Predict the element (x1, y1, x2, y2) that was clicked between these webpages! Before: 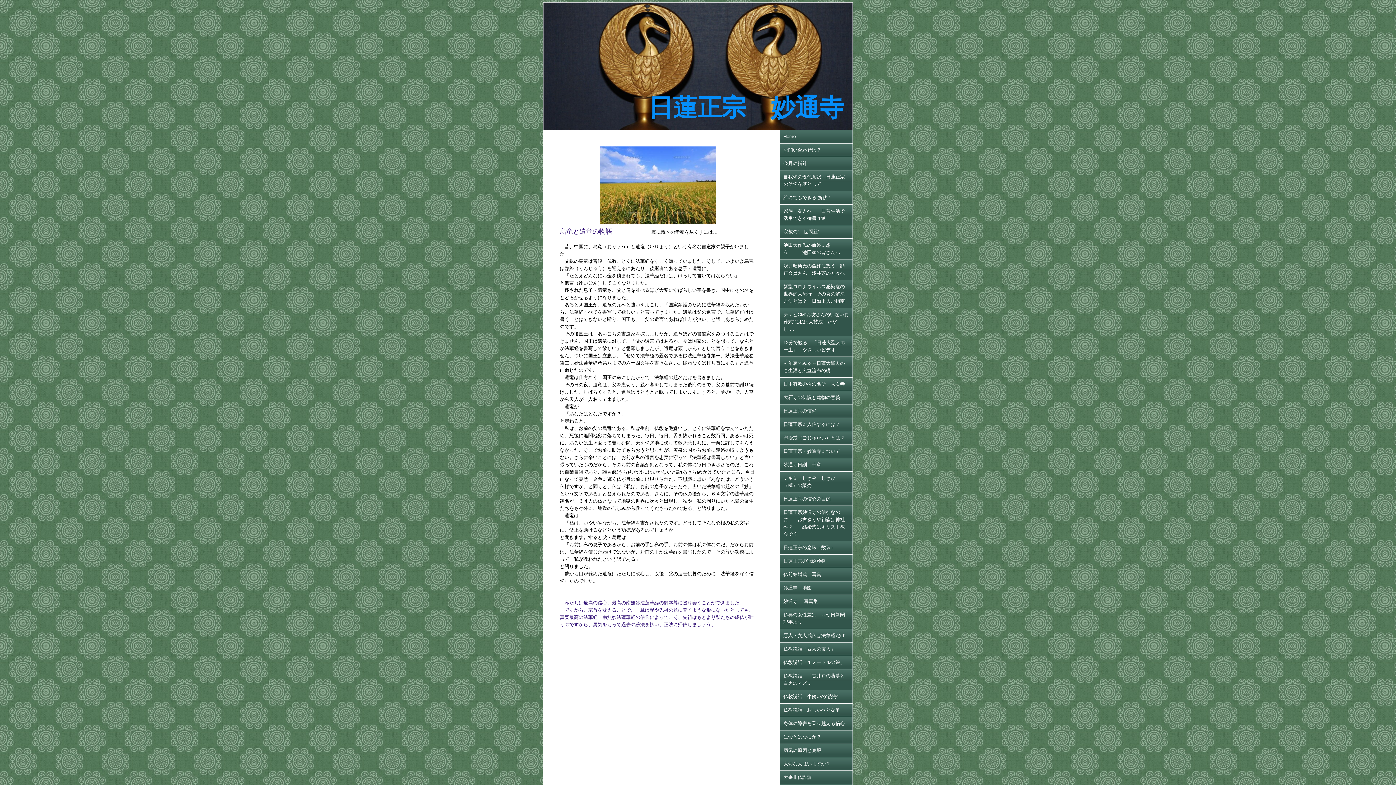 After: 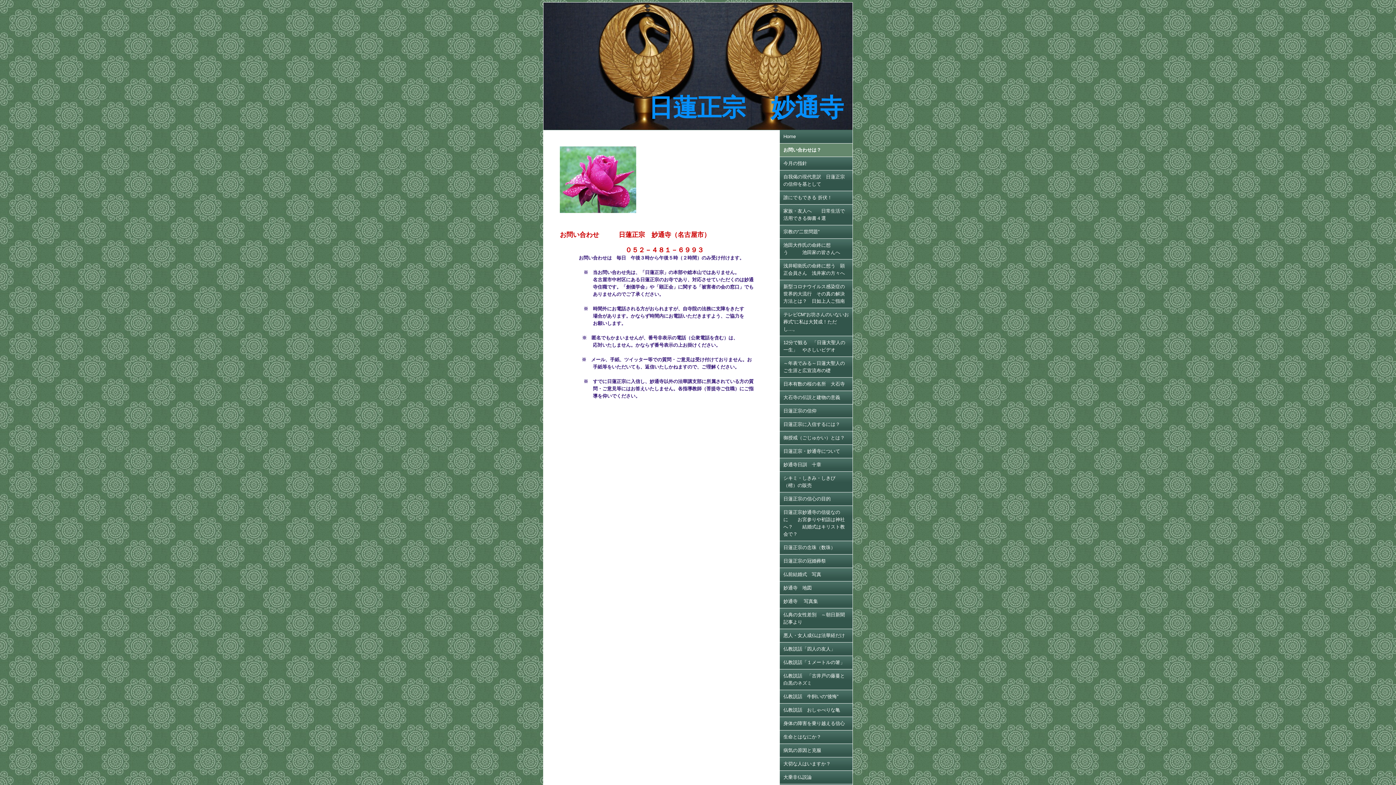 Action: bbox: (780, 143, 852, 156) label: お問い合わせは？